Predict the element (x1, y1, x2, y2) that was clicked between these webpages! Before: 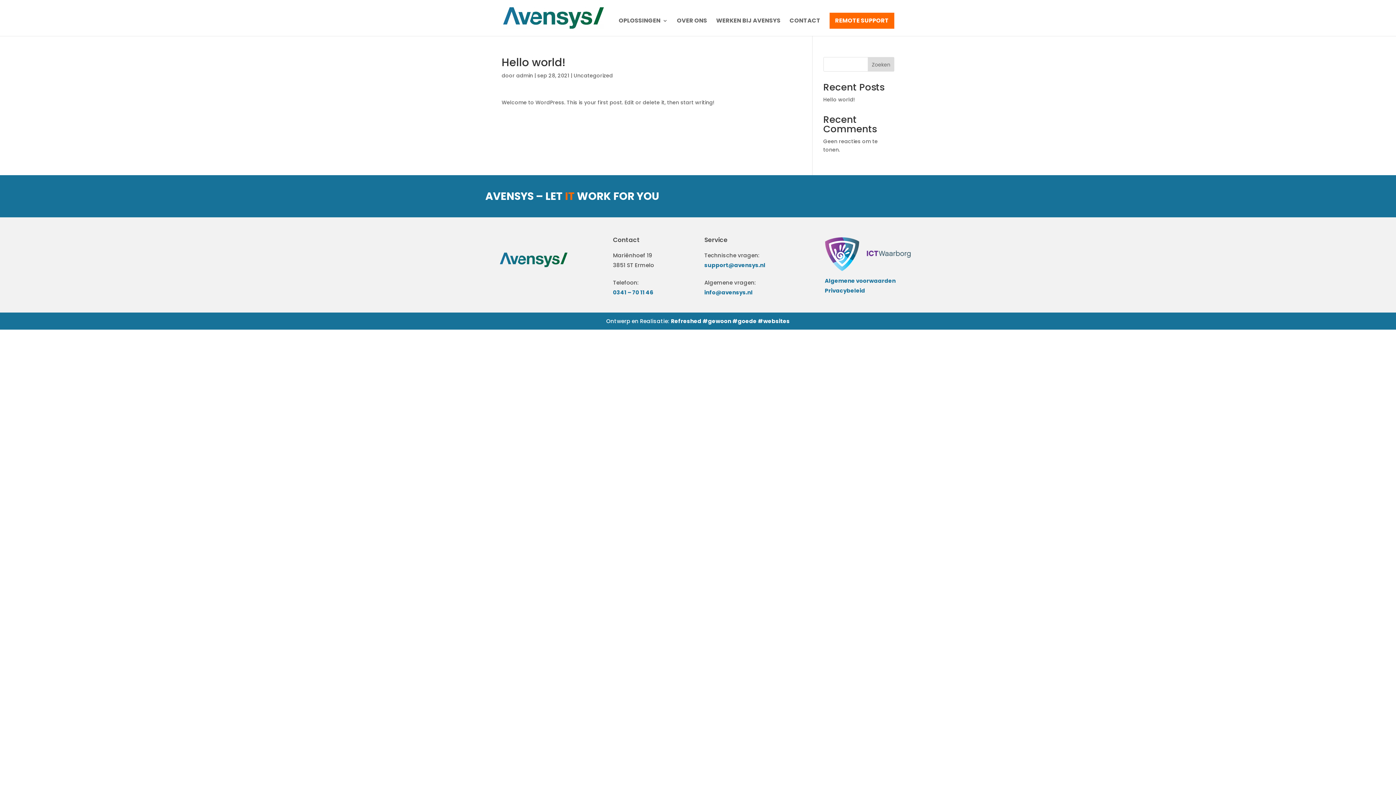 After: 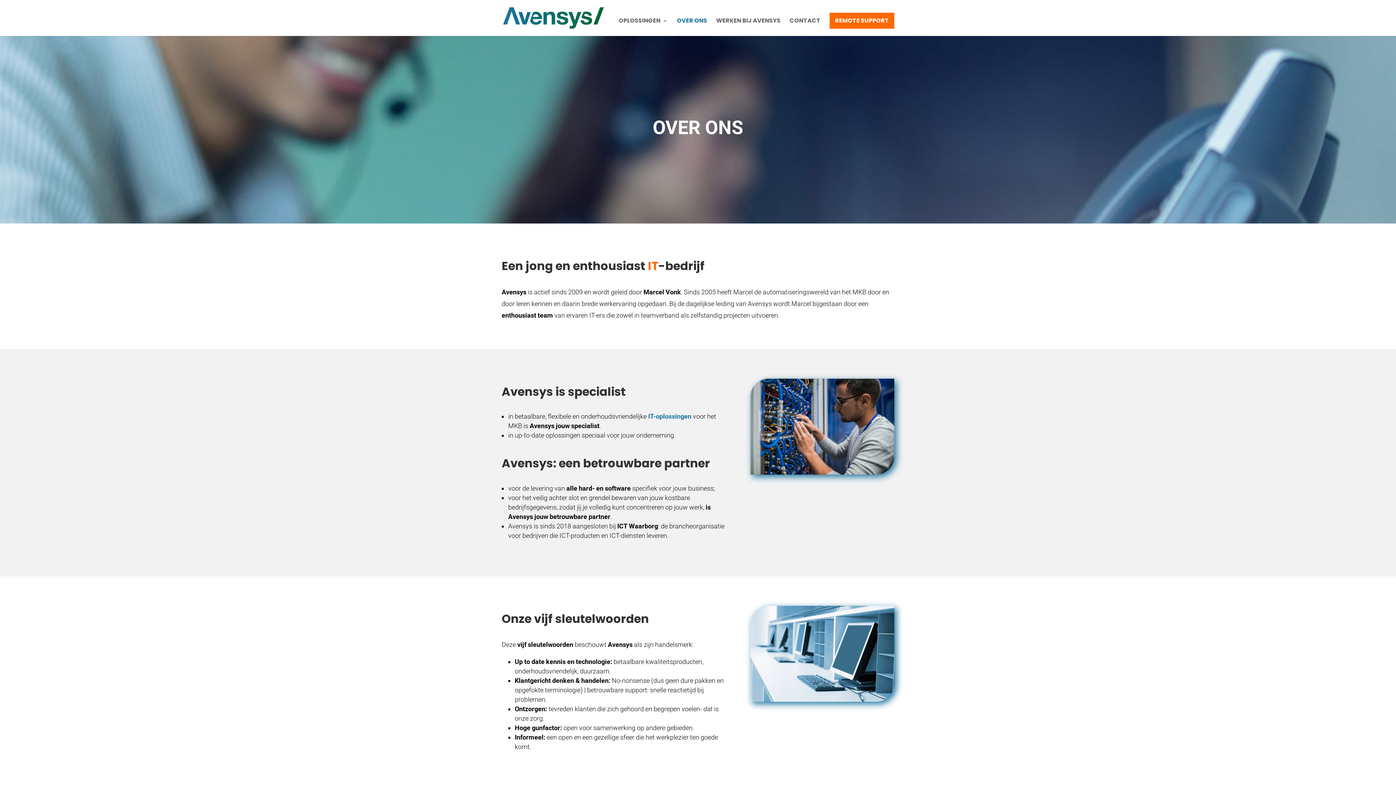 Action: bbox: (677, 18, 707, 36) label: OVER ONS